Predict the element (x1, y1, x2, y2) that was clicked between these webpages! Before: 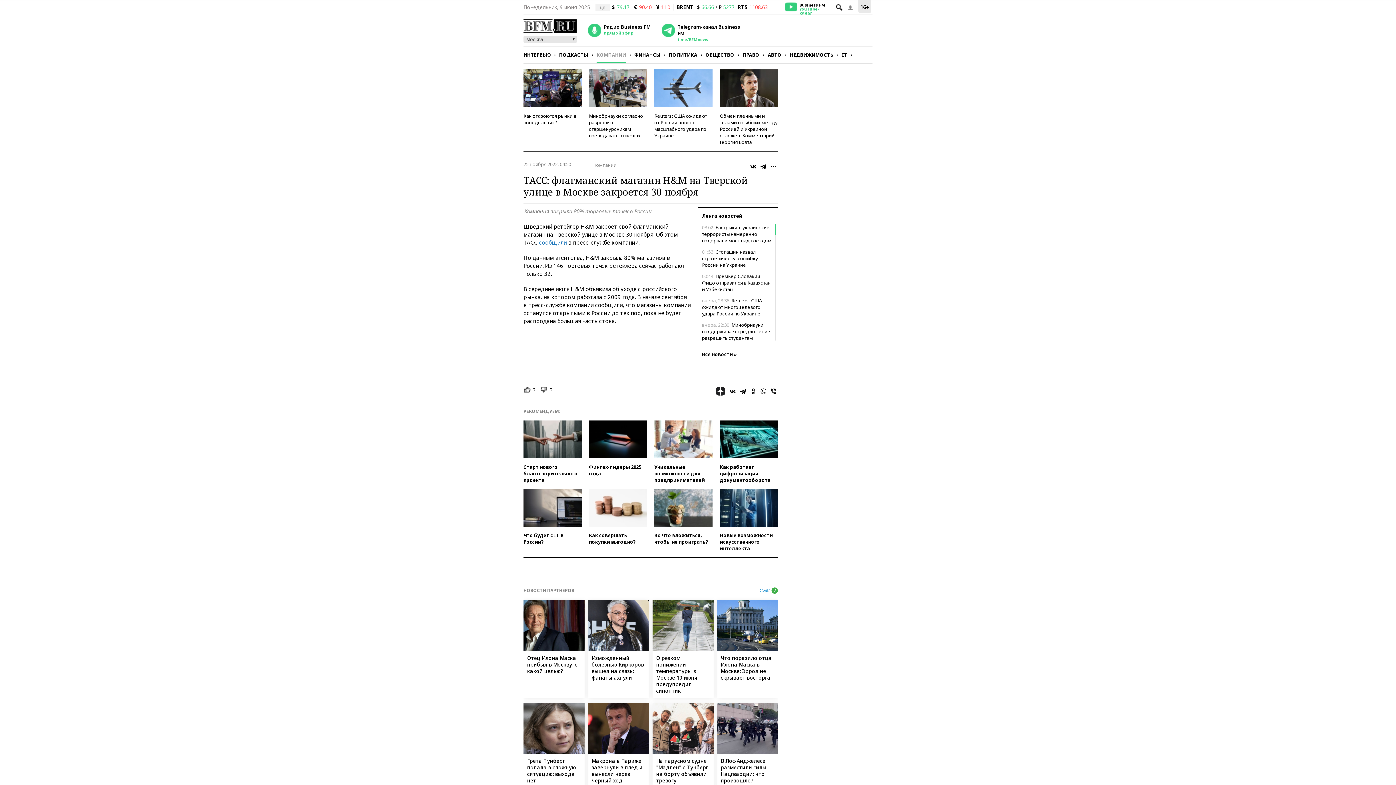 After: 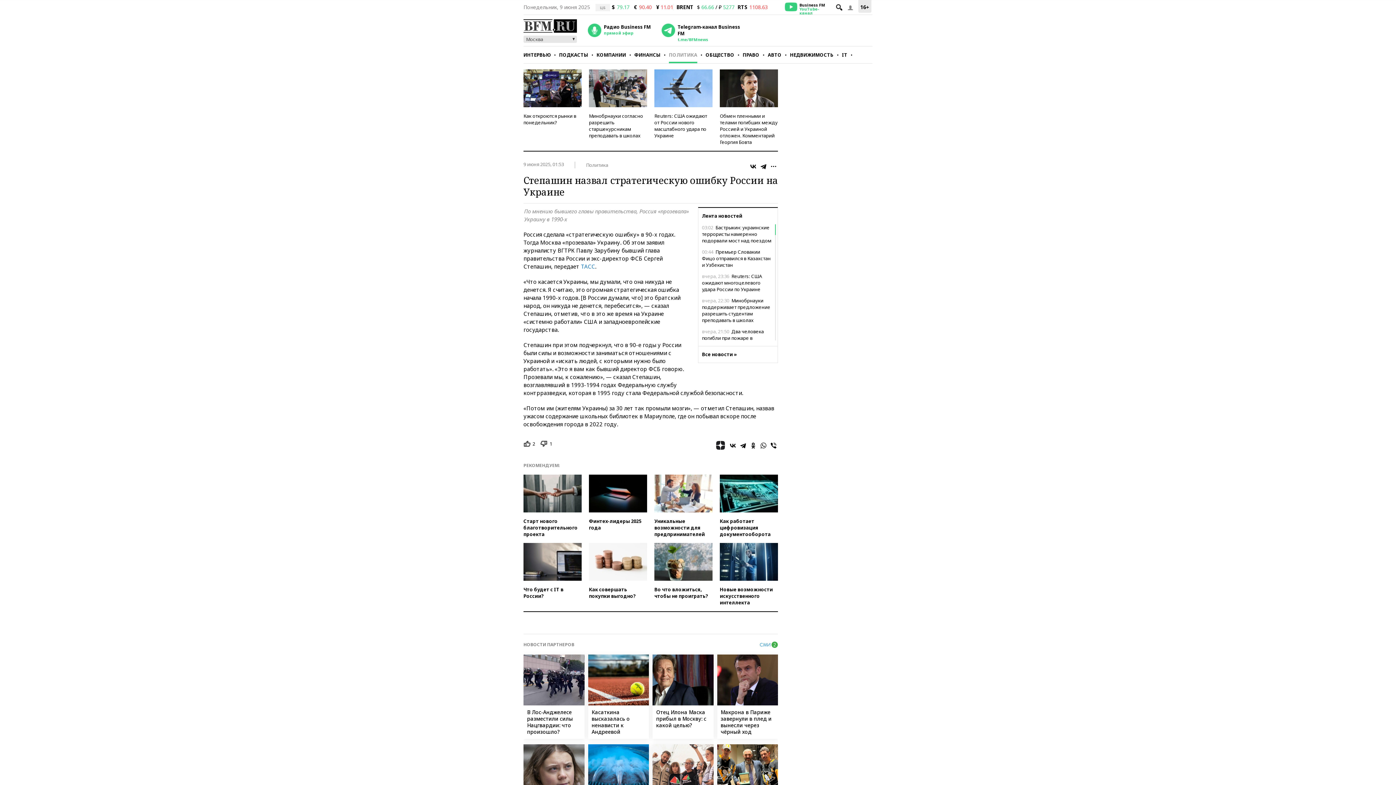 Action: label: 01:53 Степашин назвал стратегическую ошибку России на Украине bbox: (702, 248, 774, 268)